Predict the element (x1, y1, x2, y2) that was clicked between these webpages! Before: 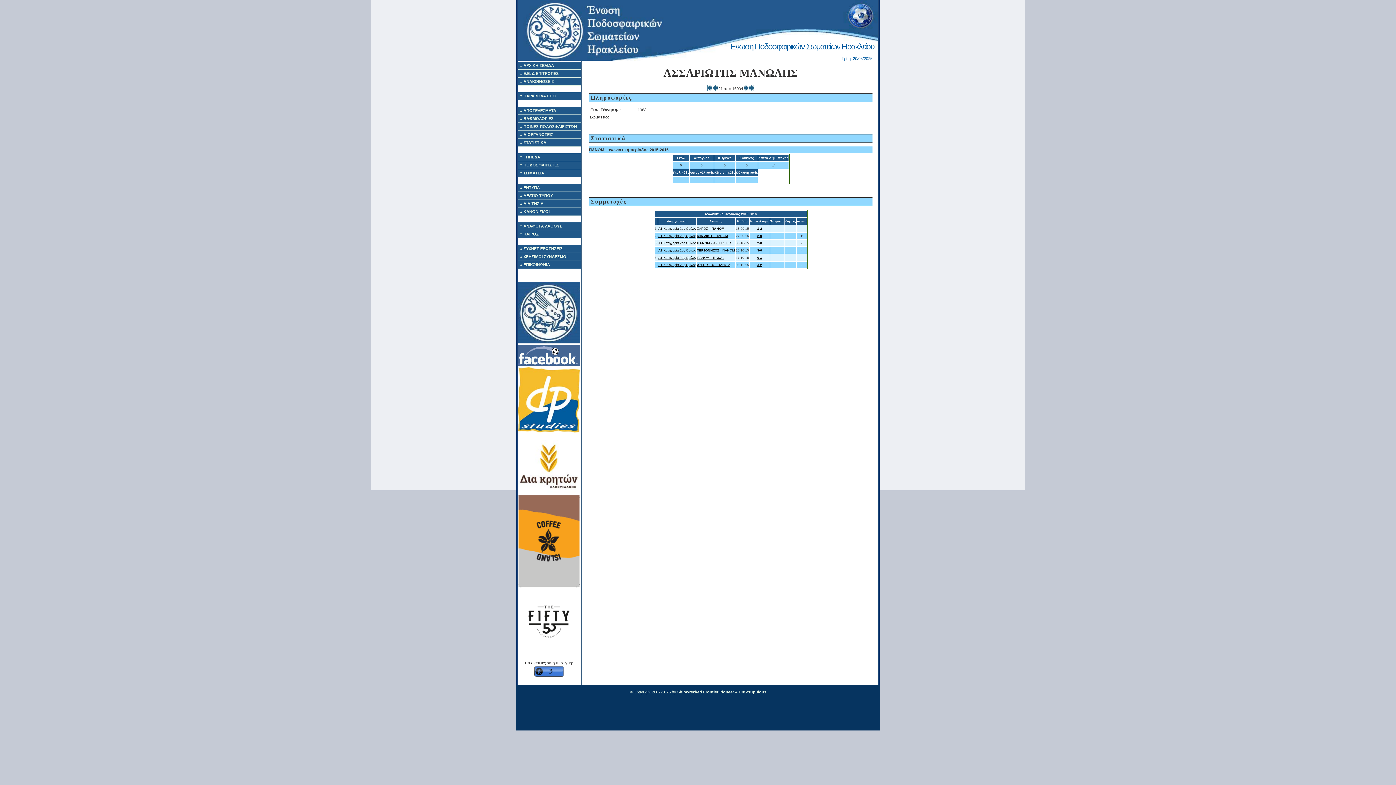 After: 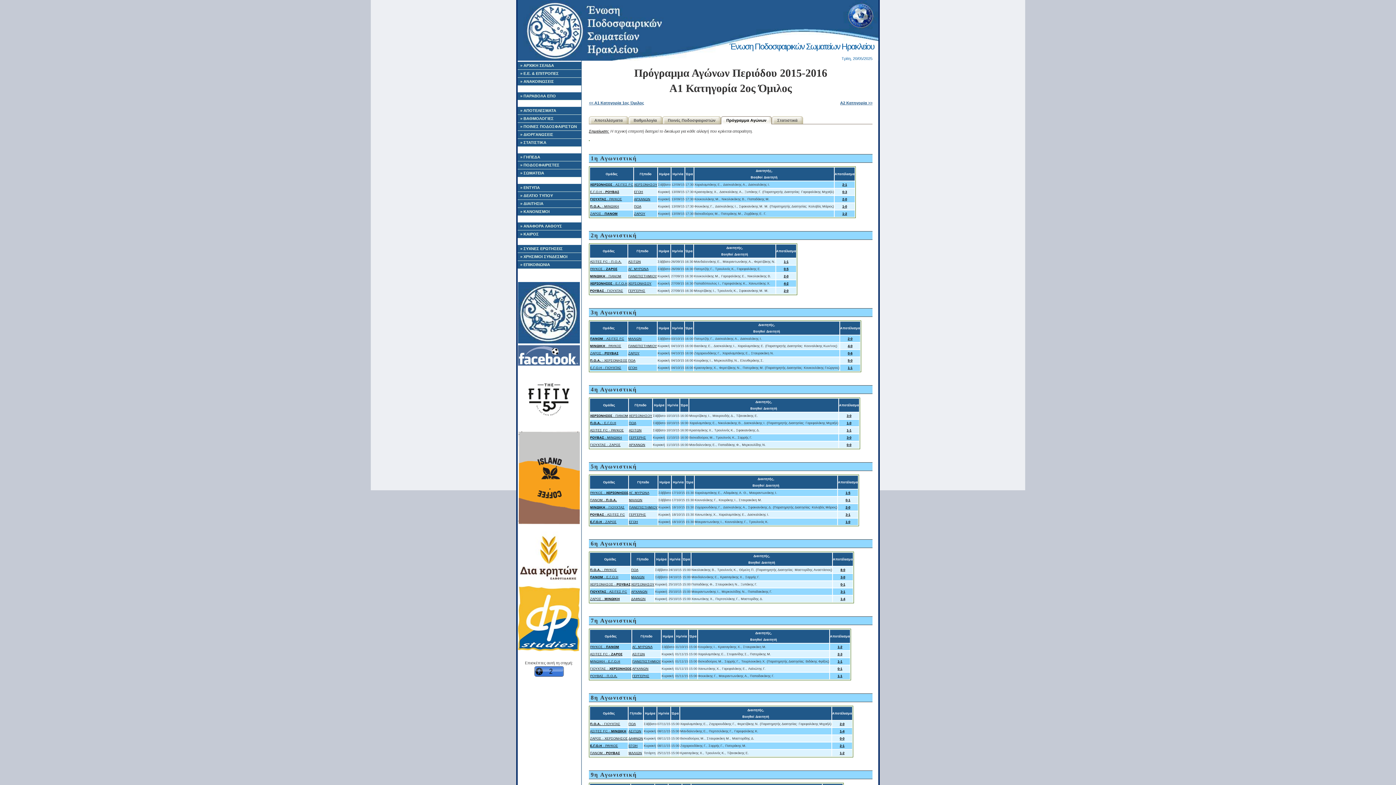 Action: label: Α1 Κατηγορία 2ος Όμιλος bbox: (658, 226, 696, 230)